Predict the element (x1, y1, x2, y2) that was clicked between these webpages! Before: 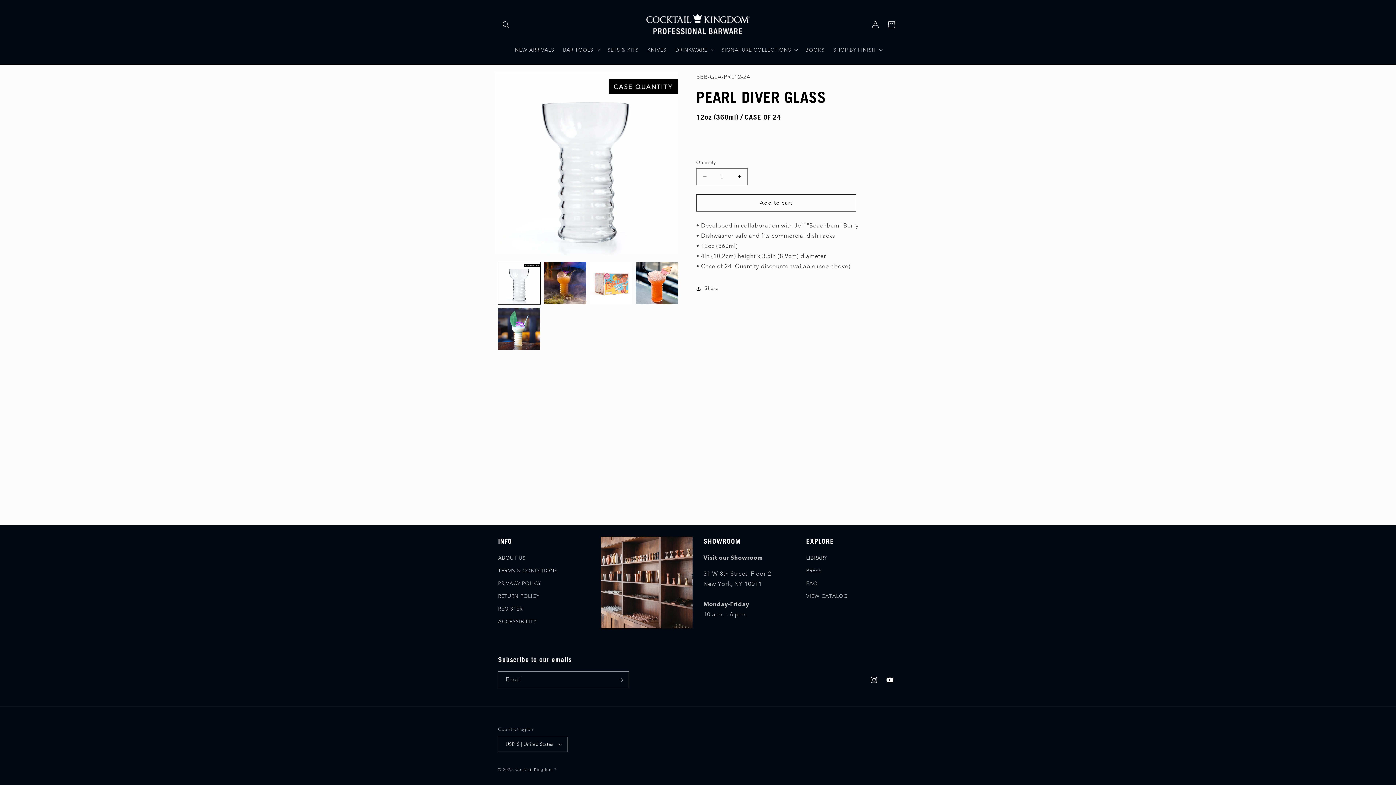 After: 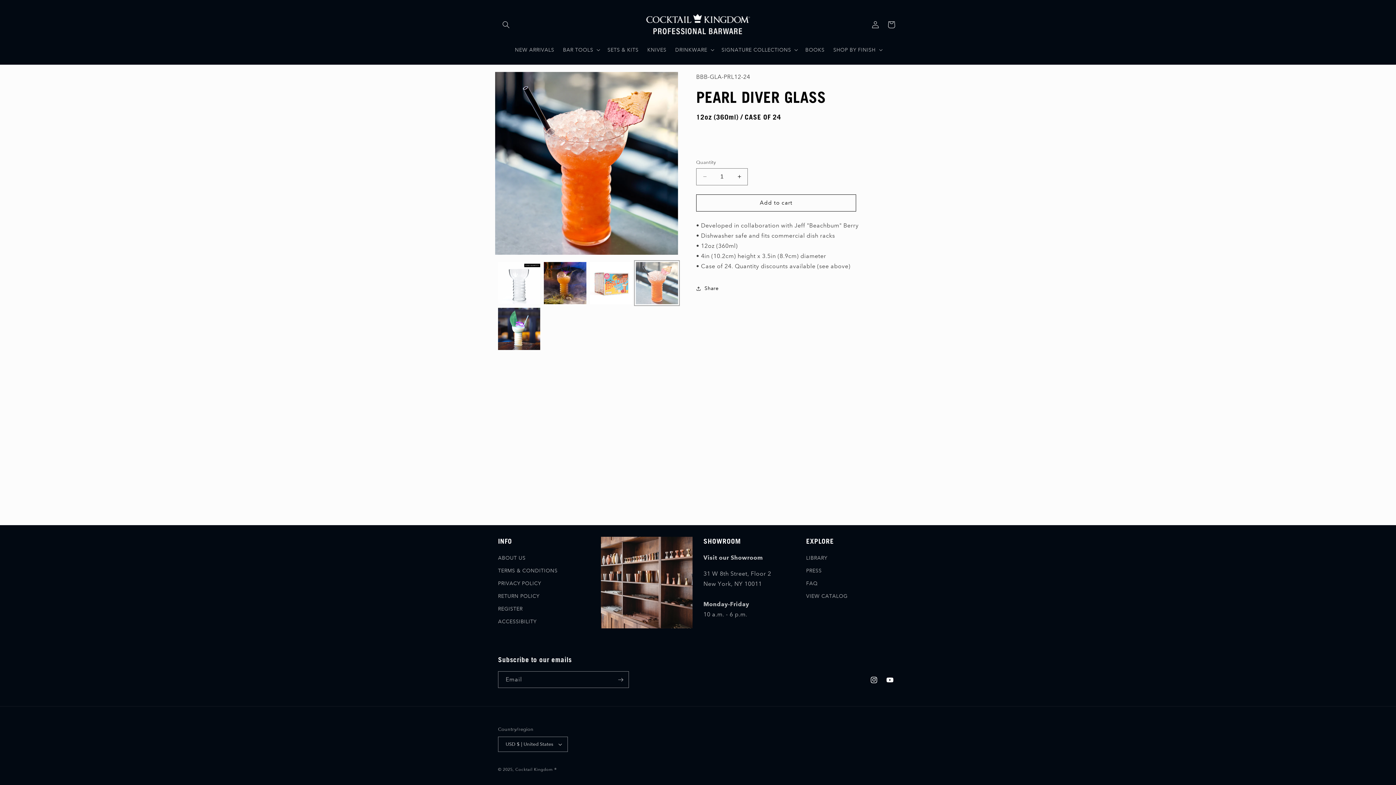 Action: bbox: (635, 262, 678, 304) label: Load image 4 in gallery view